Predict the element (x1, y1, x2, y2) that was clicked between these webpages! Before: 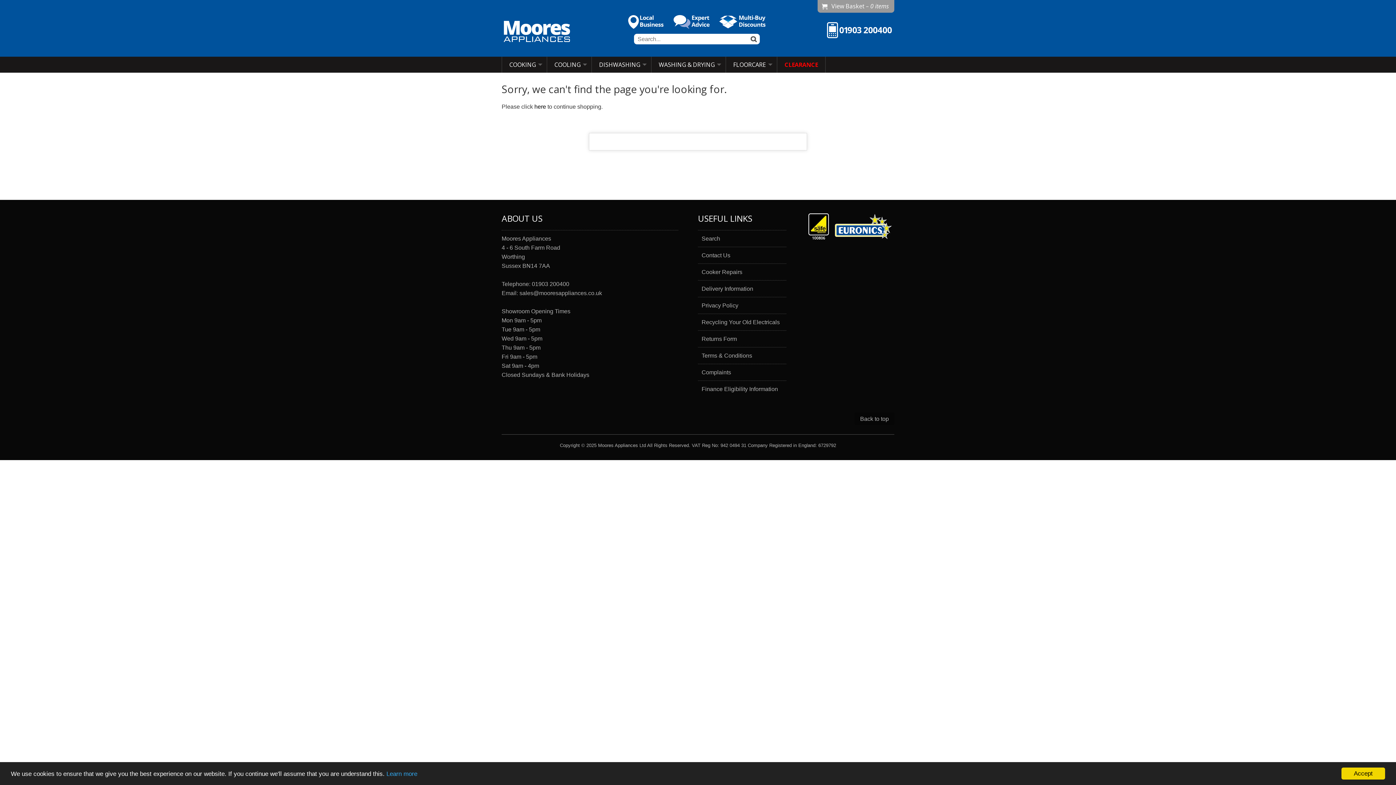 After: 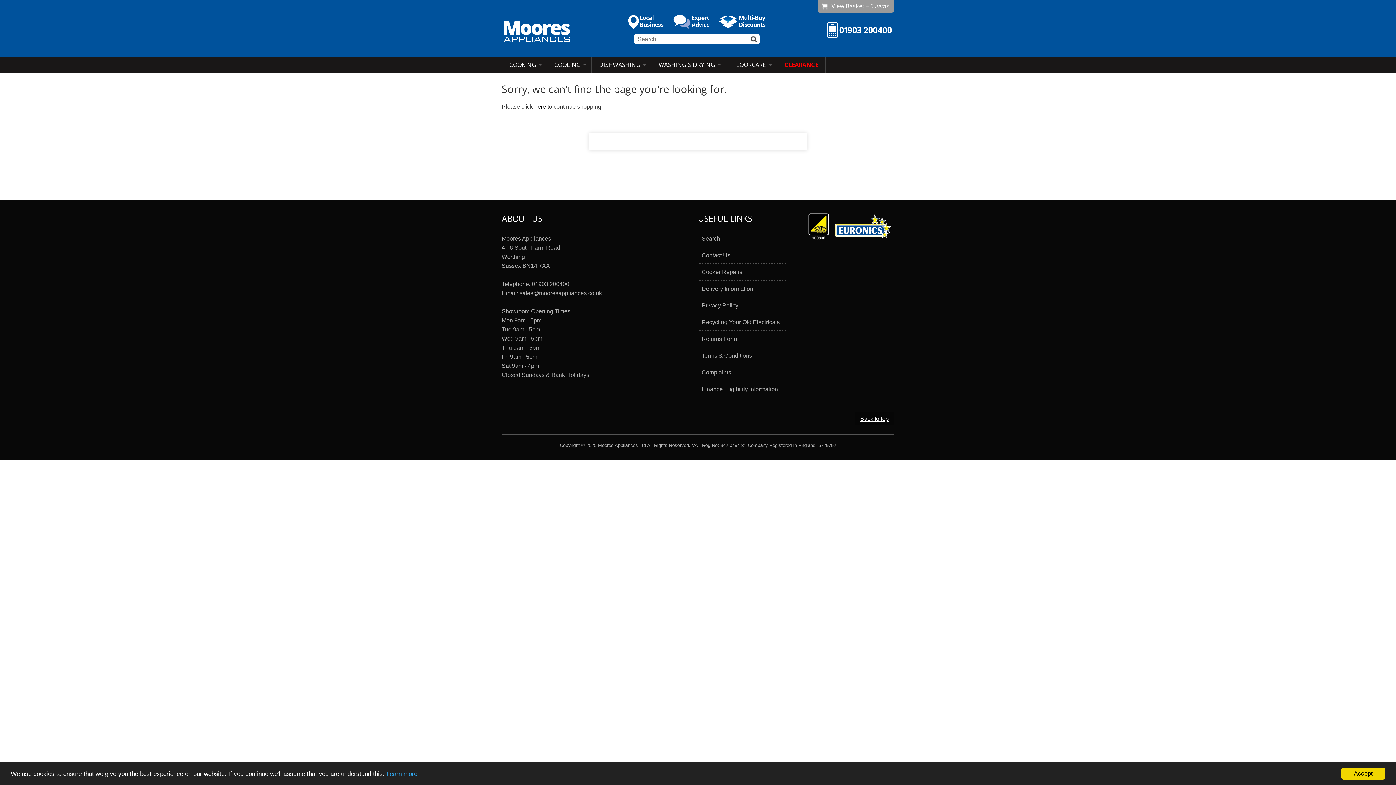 Action: bbox: (854, 412, 894, 425) label: Back to top